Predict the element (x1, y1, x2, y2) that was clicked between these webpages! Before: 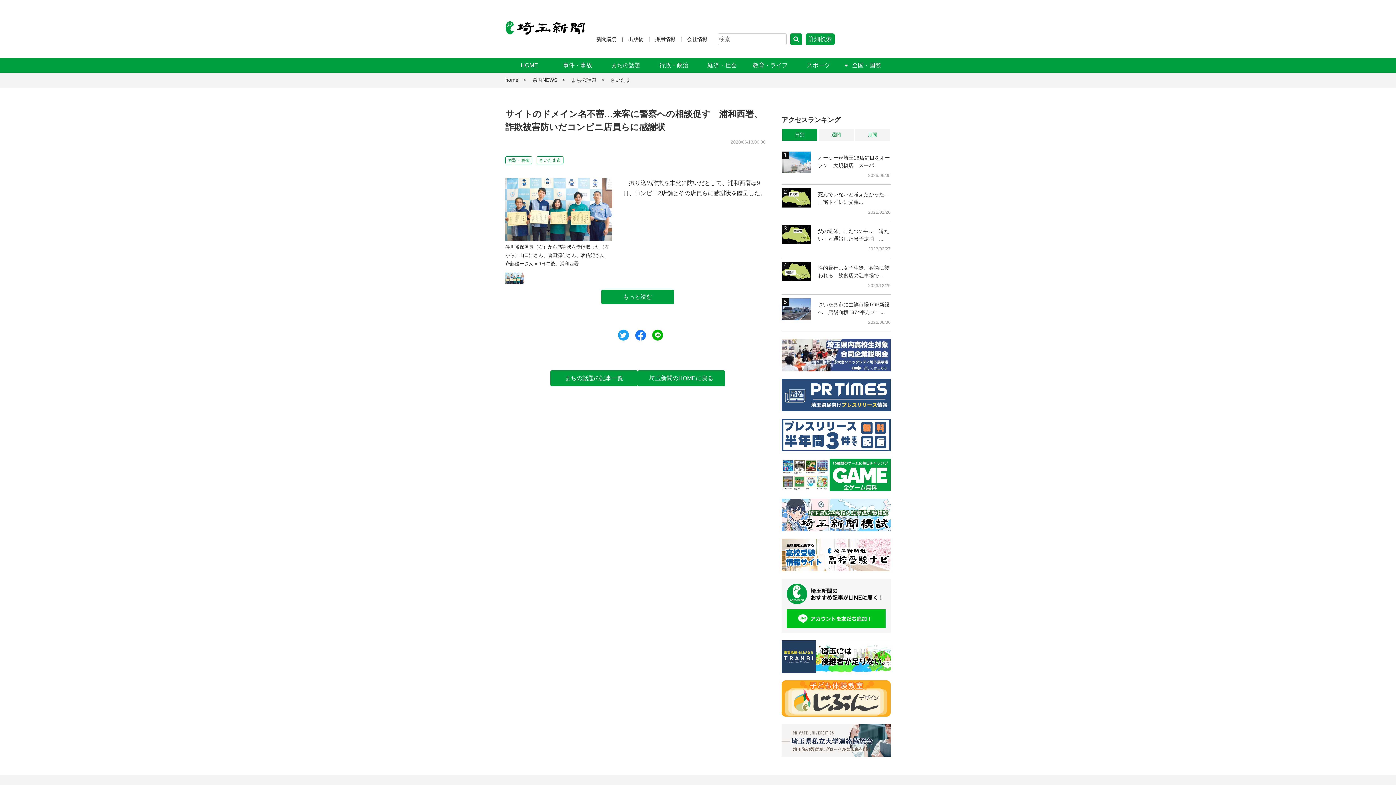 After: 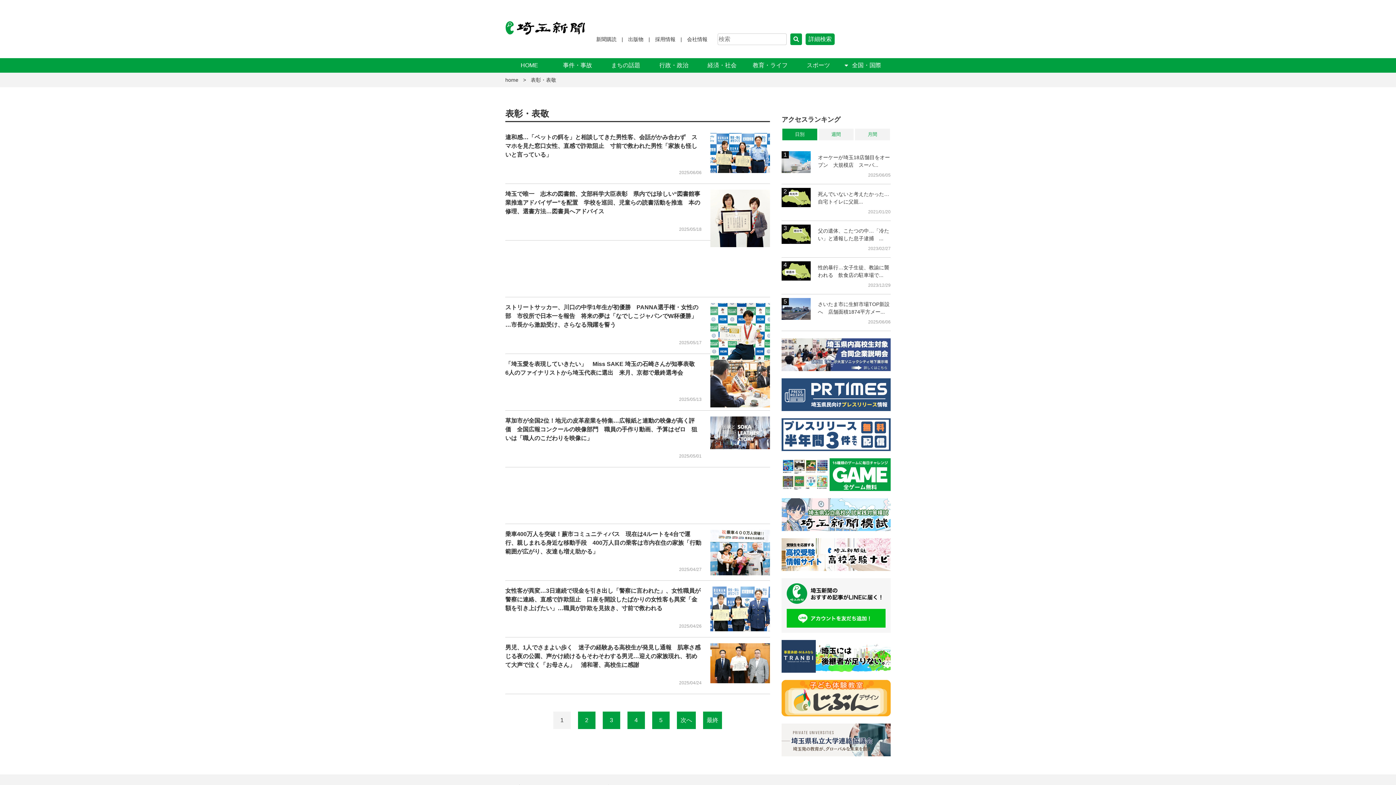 Action: label: 表彰・表敬 bbox: (505, 156, 532, 164)